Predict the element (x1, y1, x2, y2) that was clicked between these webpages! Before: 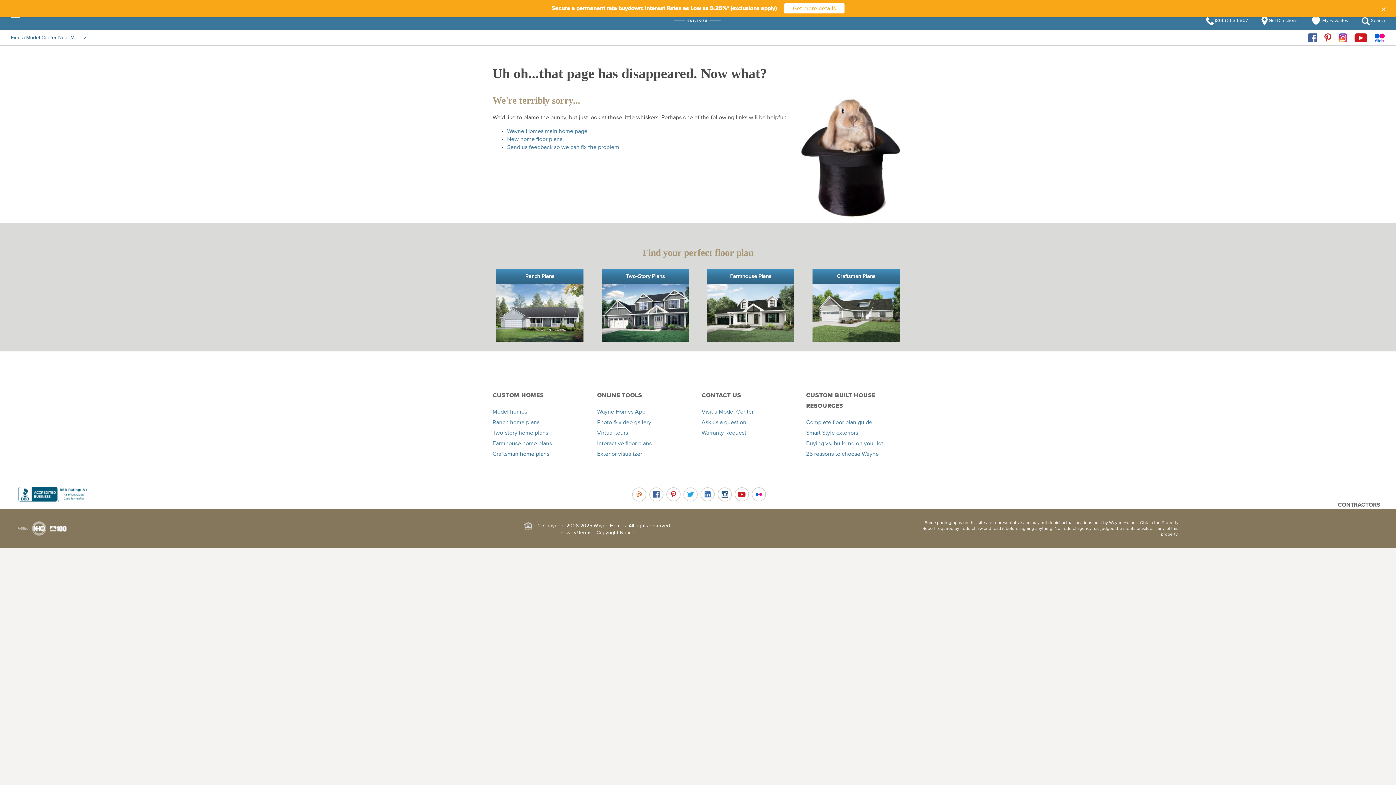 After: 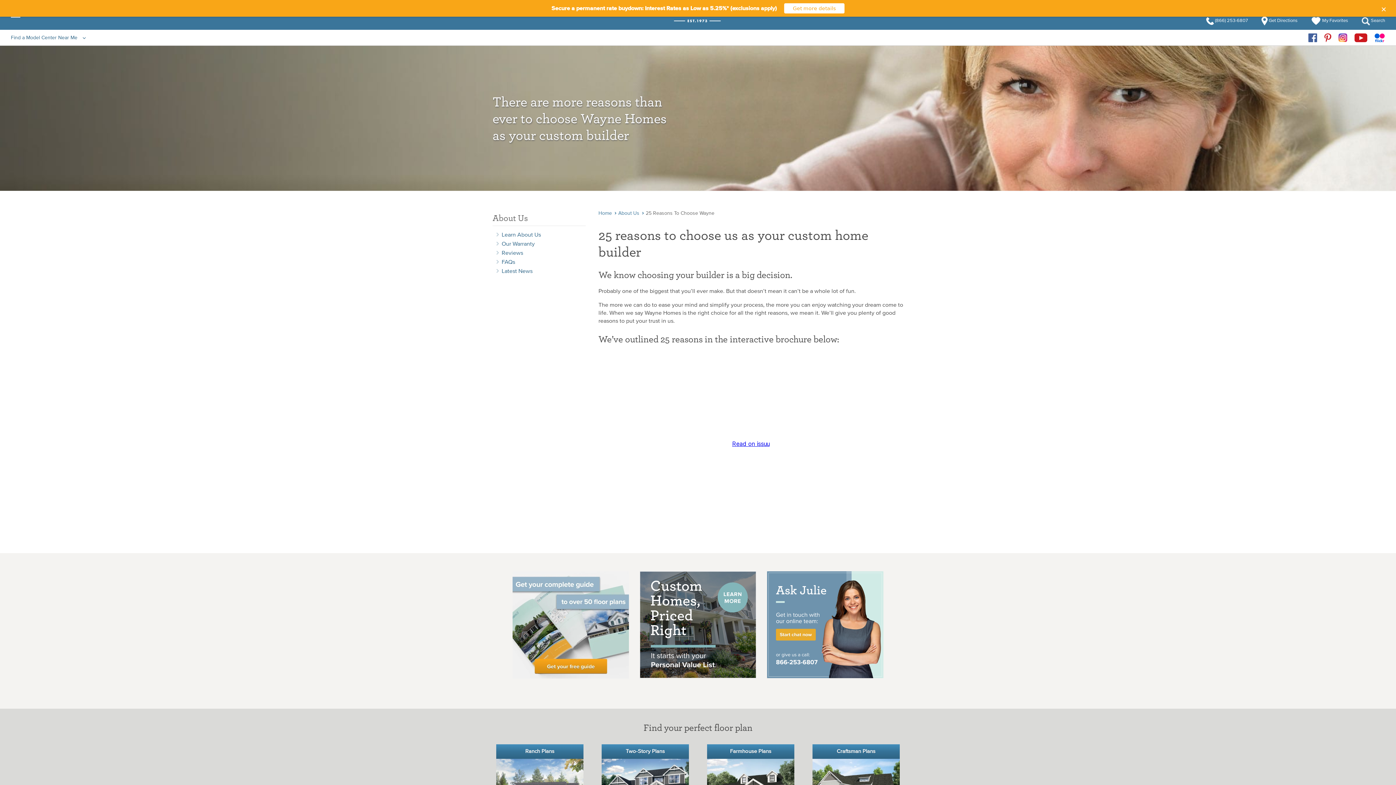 Action: label: 25 reasons to choose Wayne bbox: (806, 451, 879, 457)